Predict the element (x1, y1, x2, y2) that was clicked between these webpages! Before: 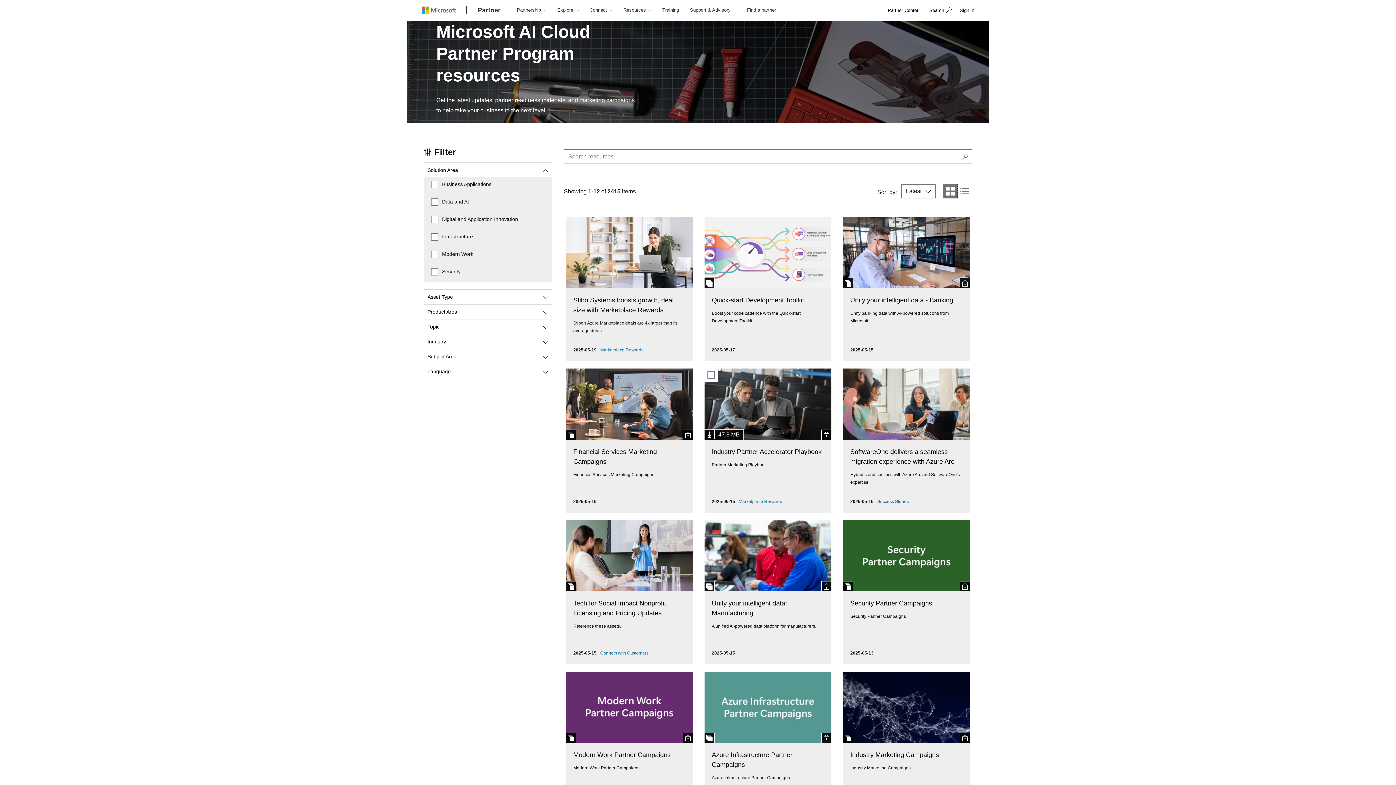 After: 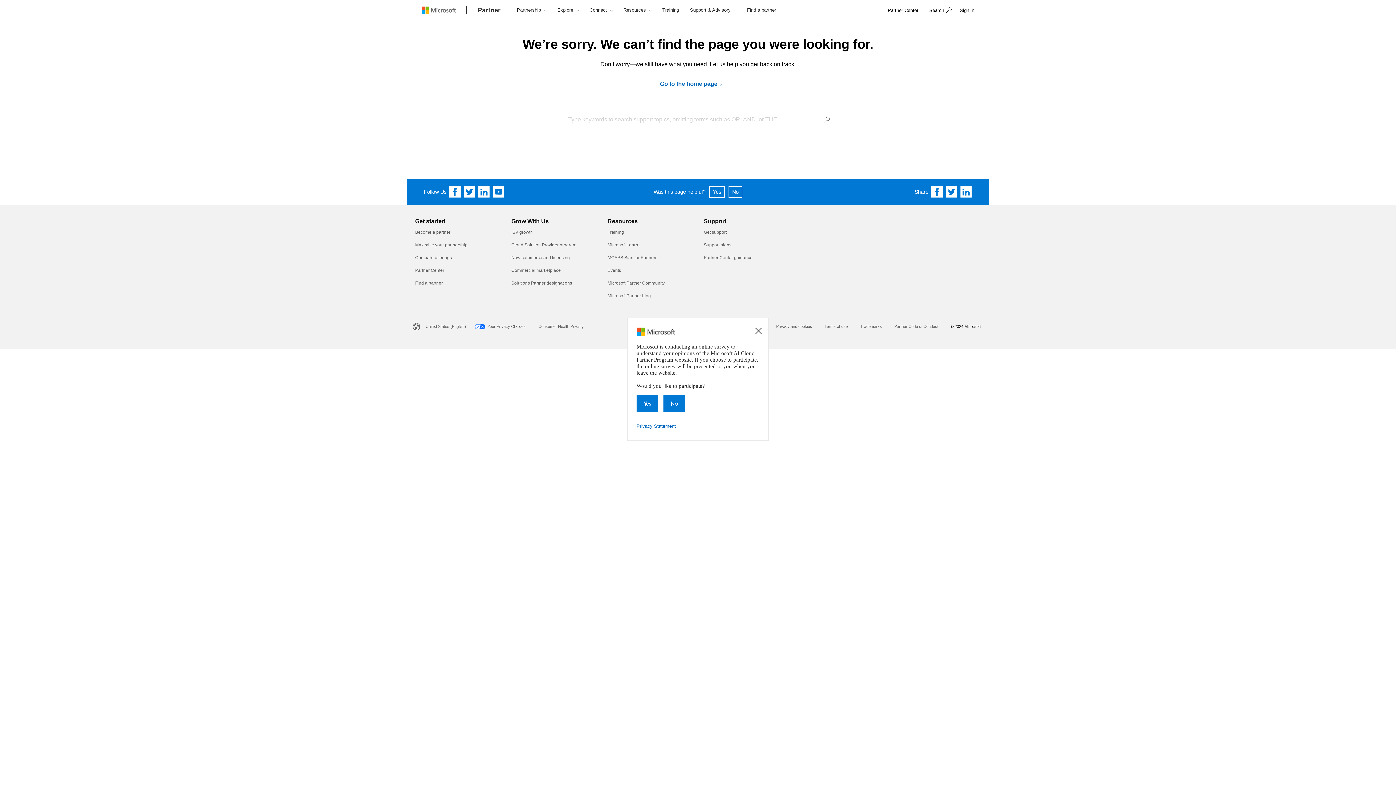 Action: label: Success Stories bbox: (877, 499, 909, 504)